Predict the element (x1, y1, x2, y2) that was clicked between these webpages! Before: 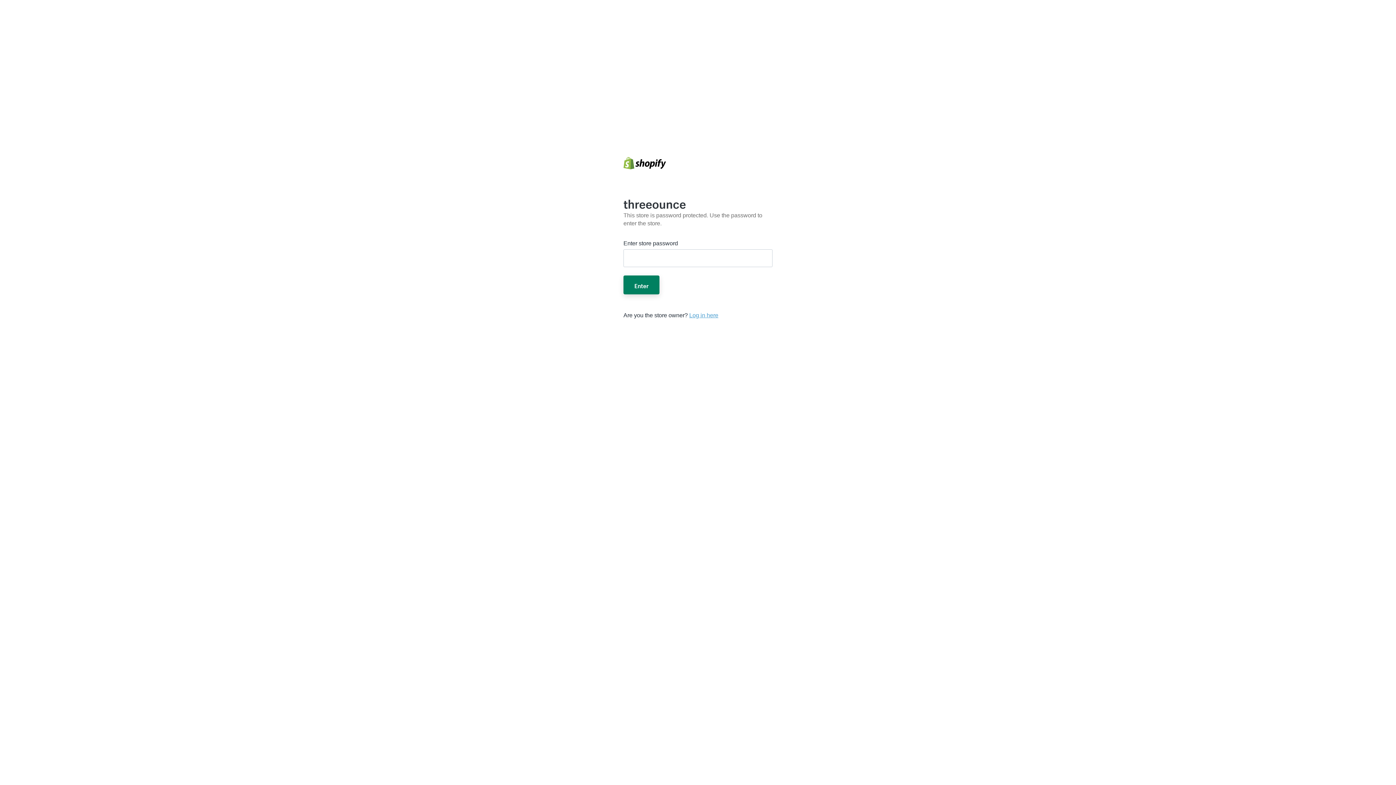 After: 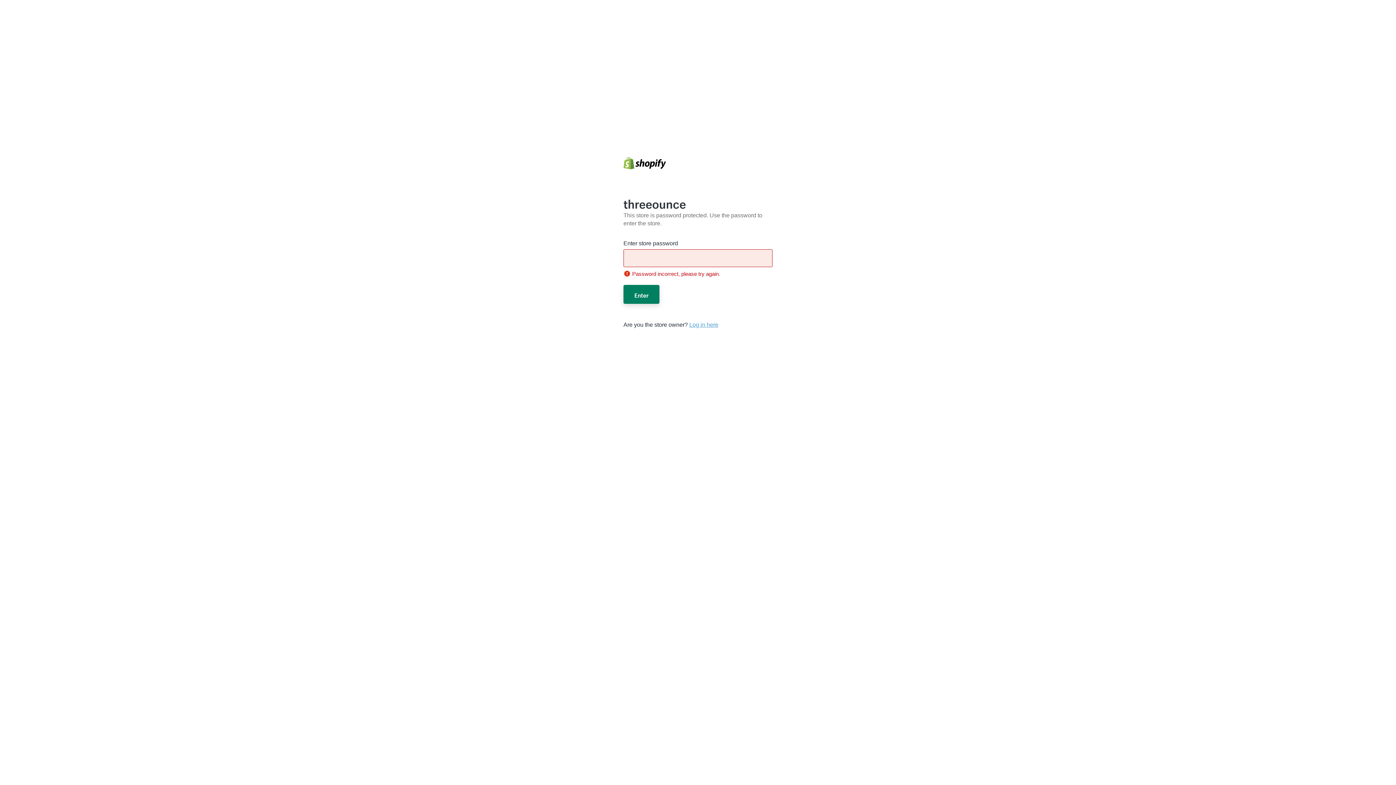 Action: label: Enter bbox: (623, 275, 659, 294)